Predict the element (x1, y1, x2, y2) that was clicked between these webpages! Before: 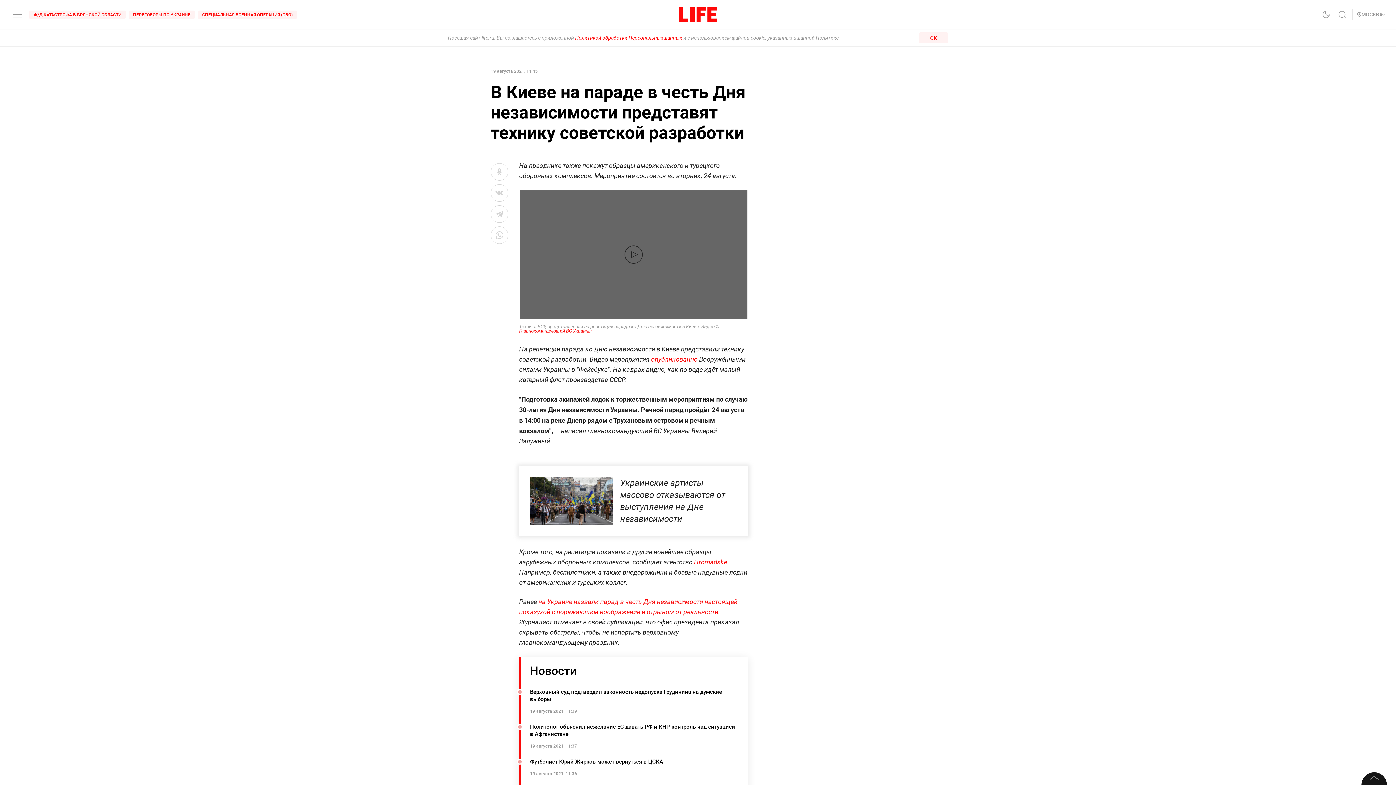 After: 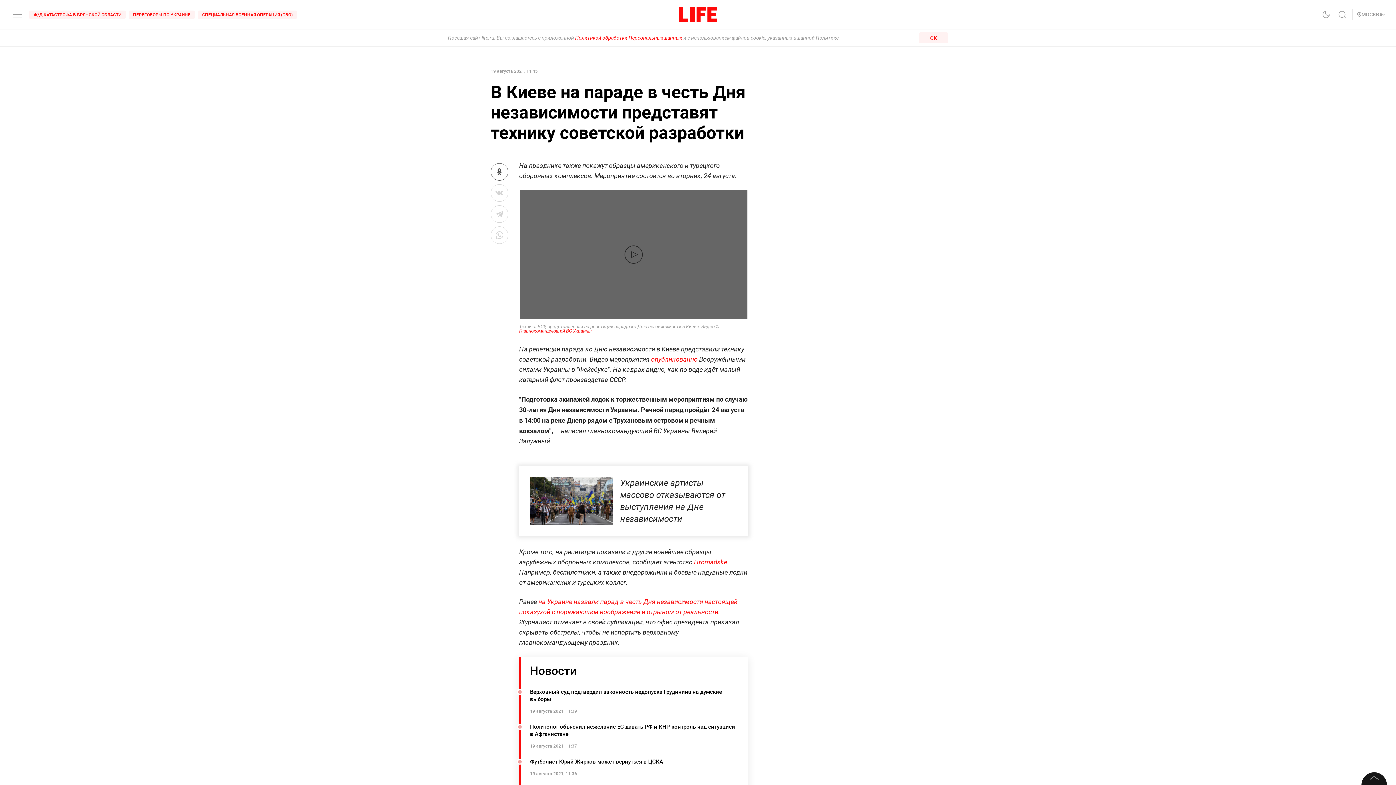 Action: bbox: (490, 163, 508, 180)